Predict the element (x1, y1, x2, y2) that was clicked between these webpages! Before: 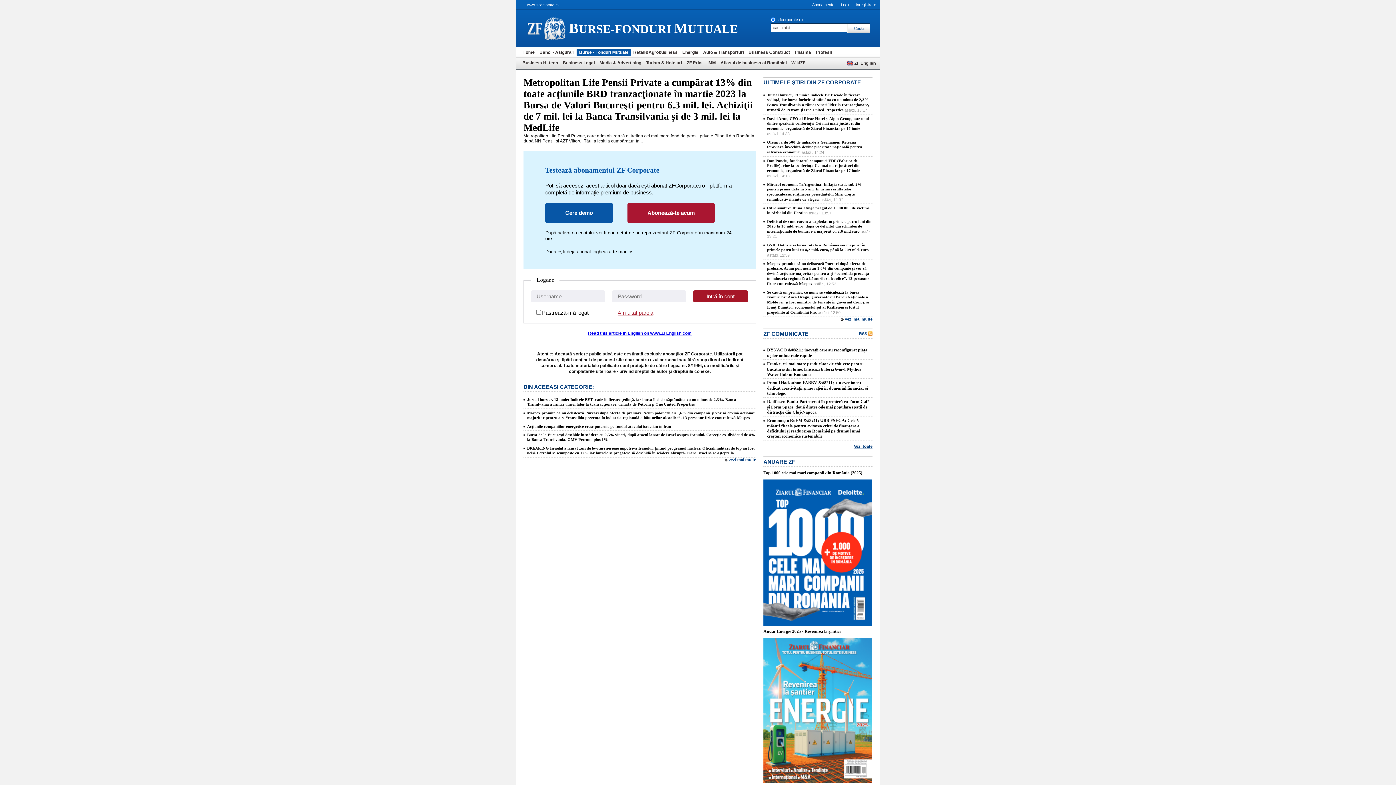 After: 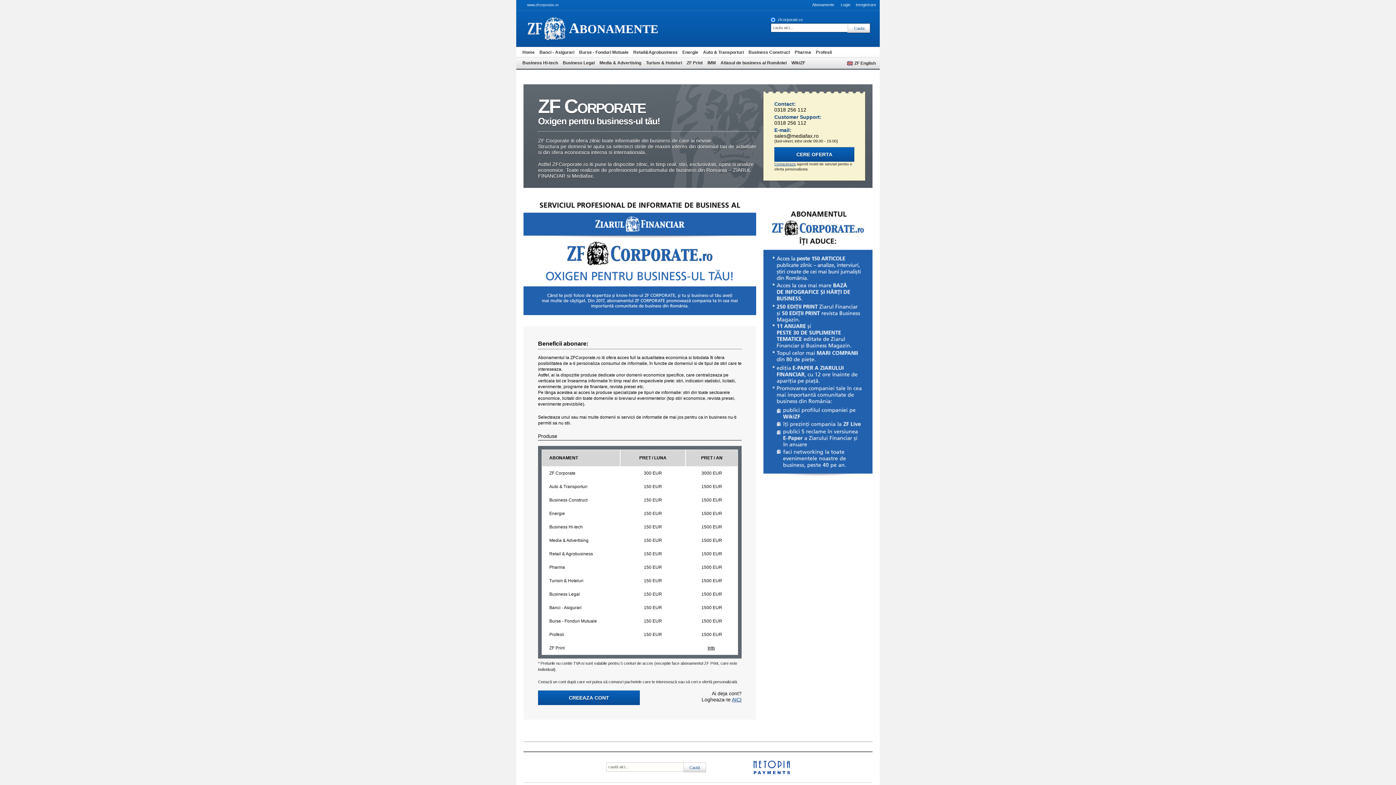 Action: bbox: (627, 203, 714, 222) label: Abonează-te acum